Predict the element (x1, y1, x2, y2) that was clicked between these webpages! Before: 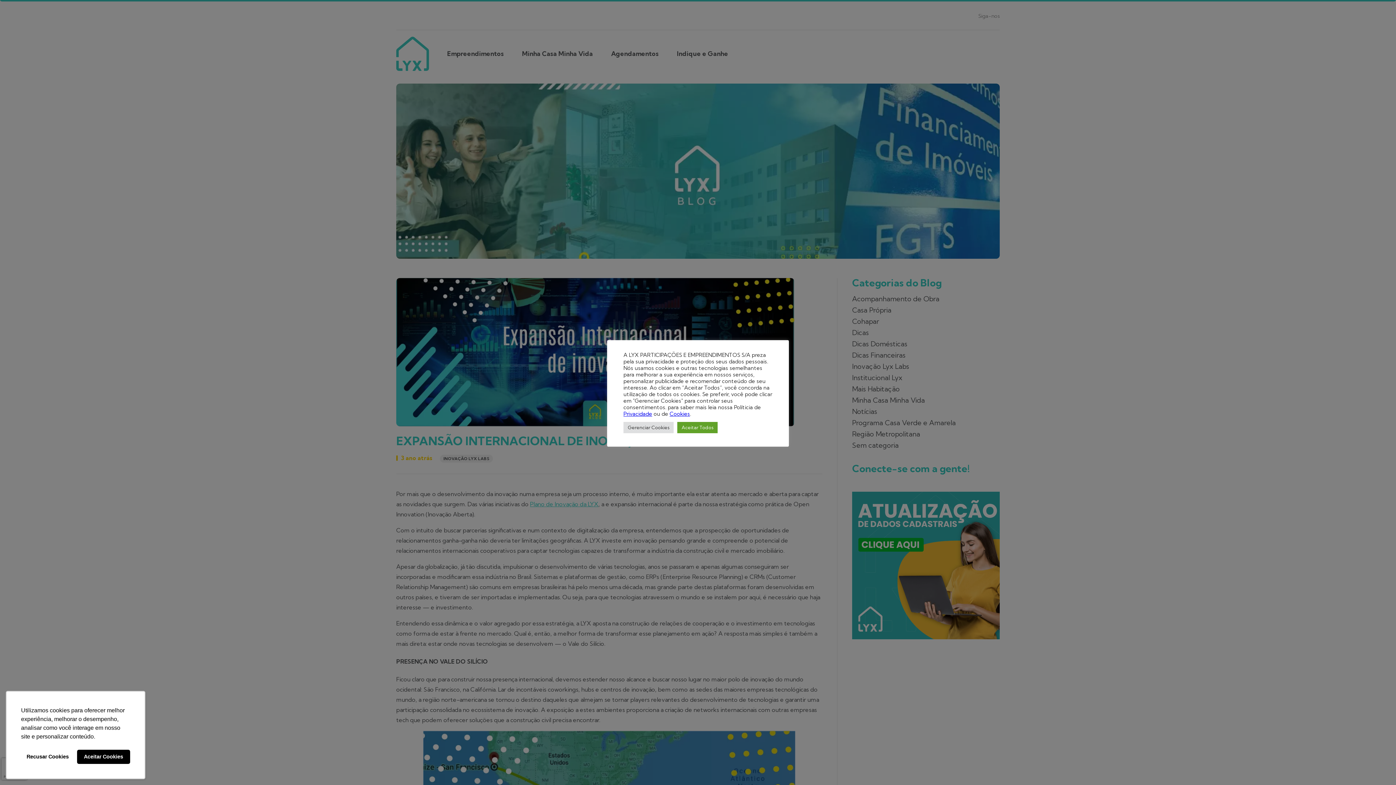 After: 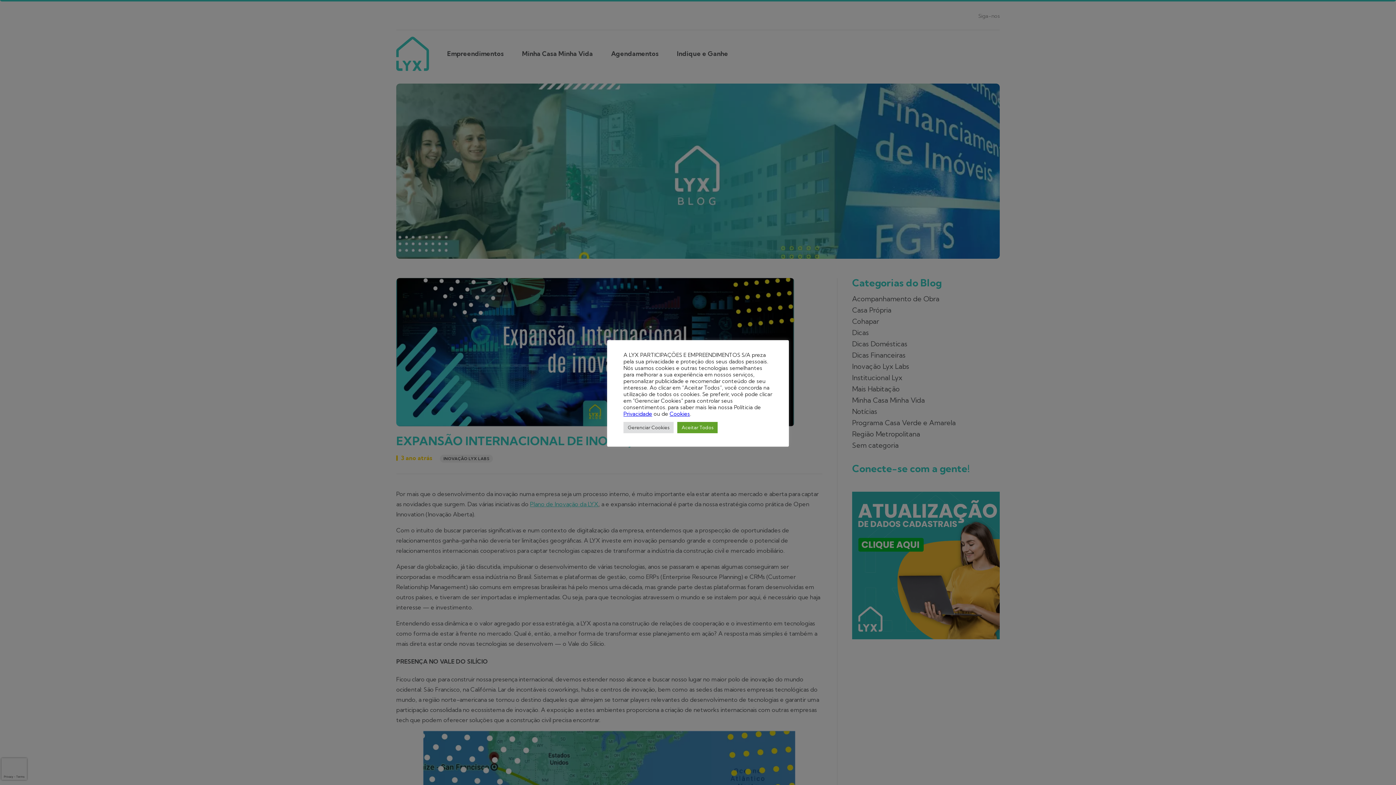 Action: bbox: (76, 750, 130, 764) label: allow cookies